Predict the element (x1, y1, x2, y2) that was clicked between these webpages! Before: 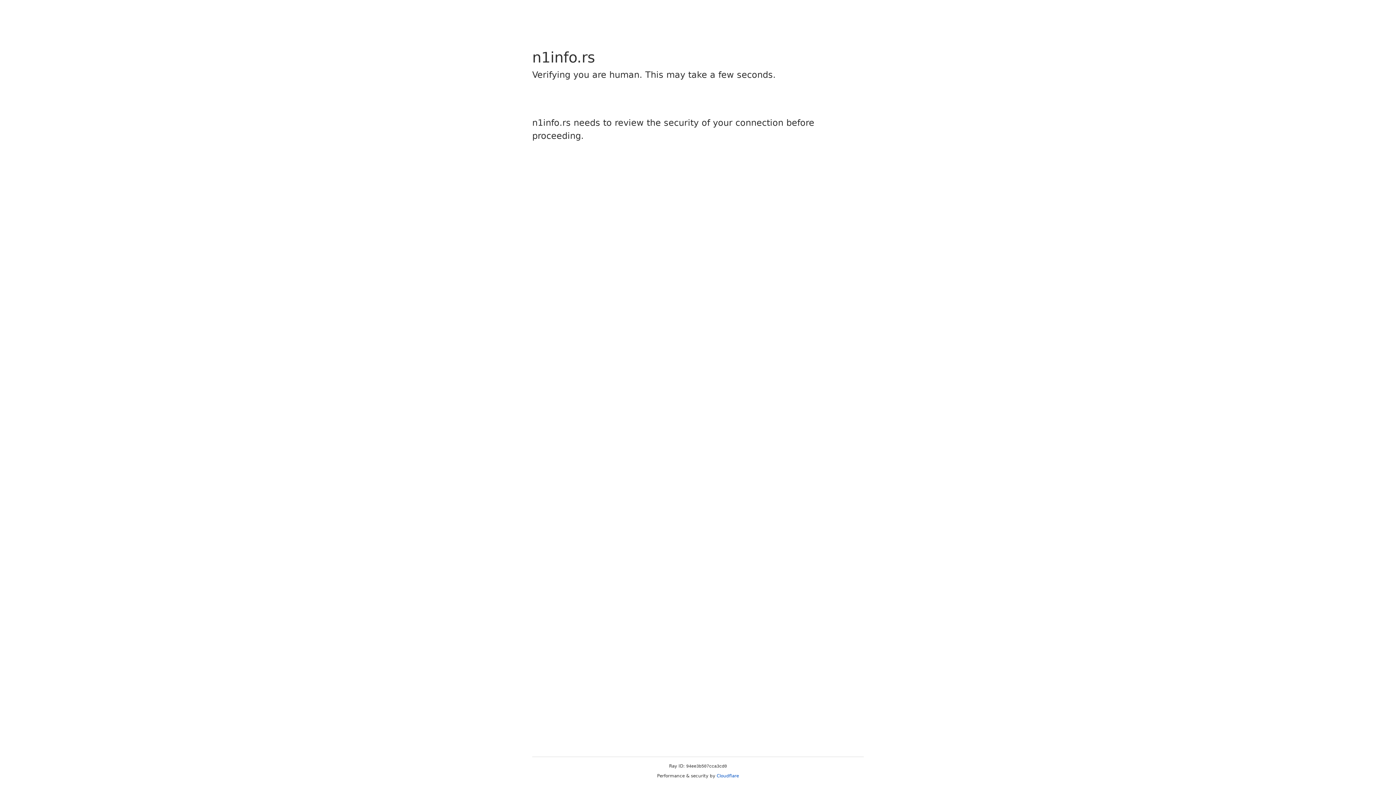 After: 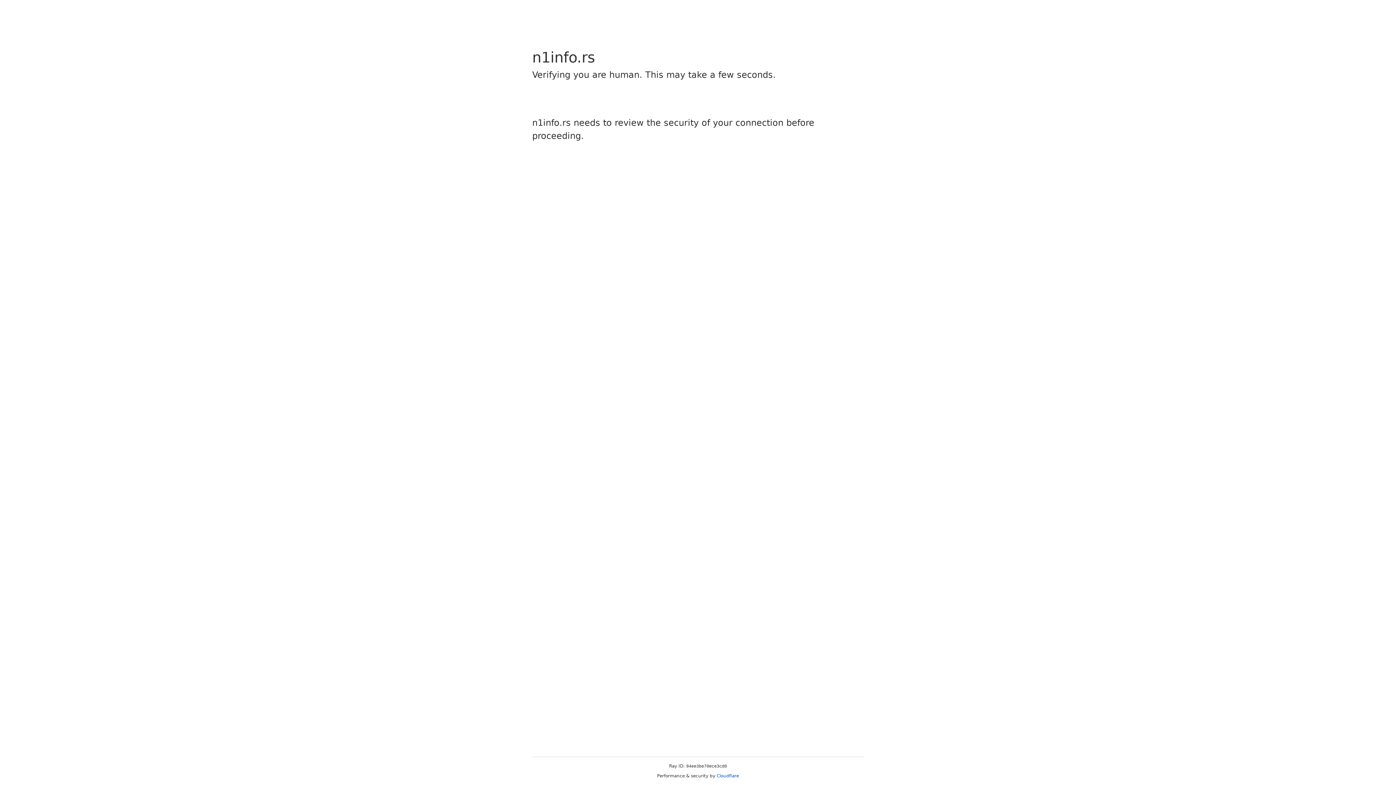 Action: label: Cloudflare bbox: (716, 773, 739, 778)